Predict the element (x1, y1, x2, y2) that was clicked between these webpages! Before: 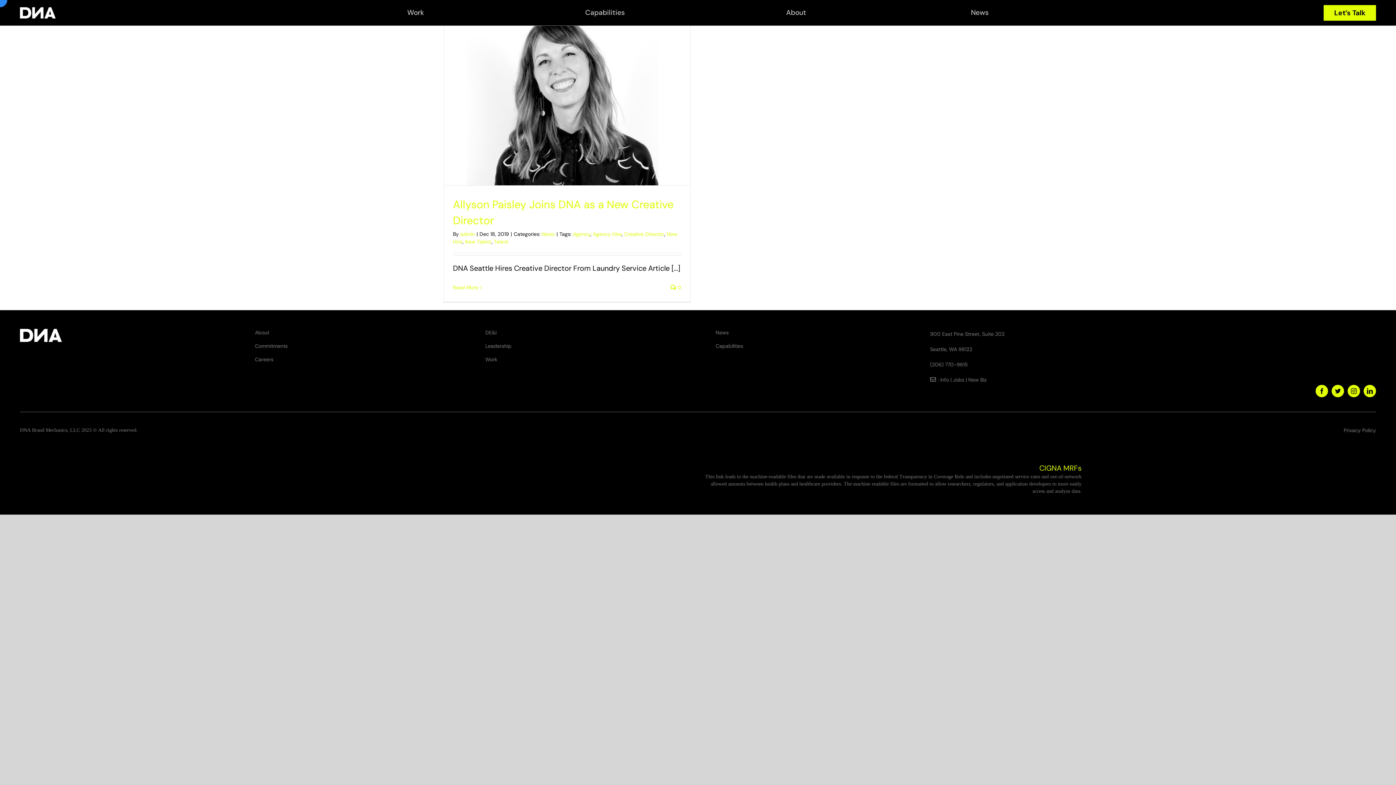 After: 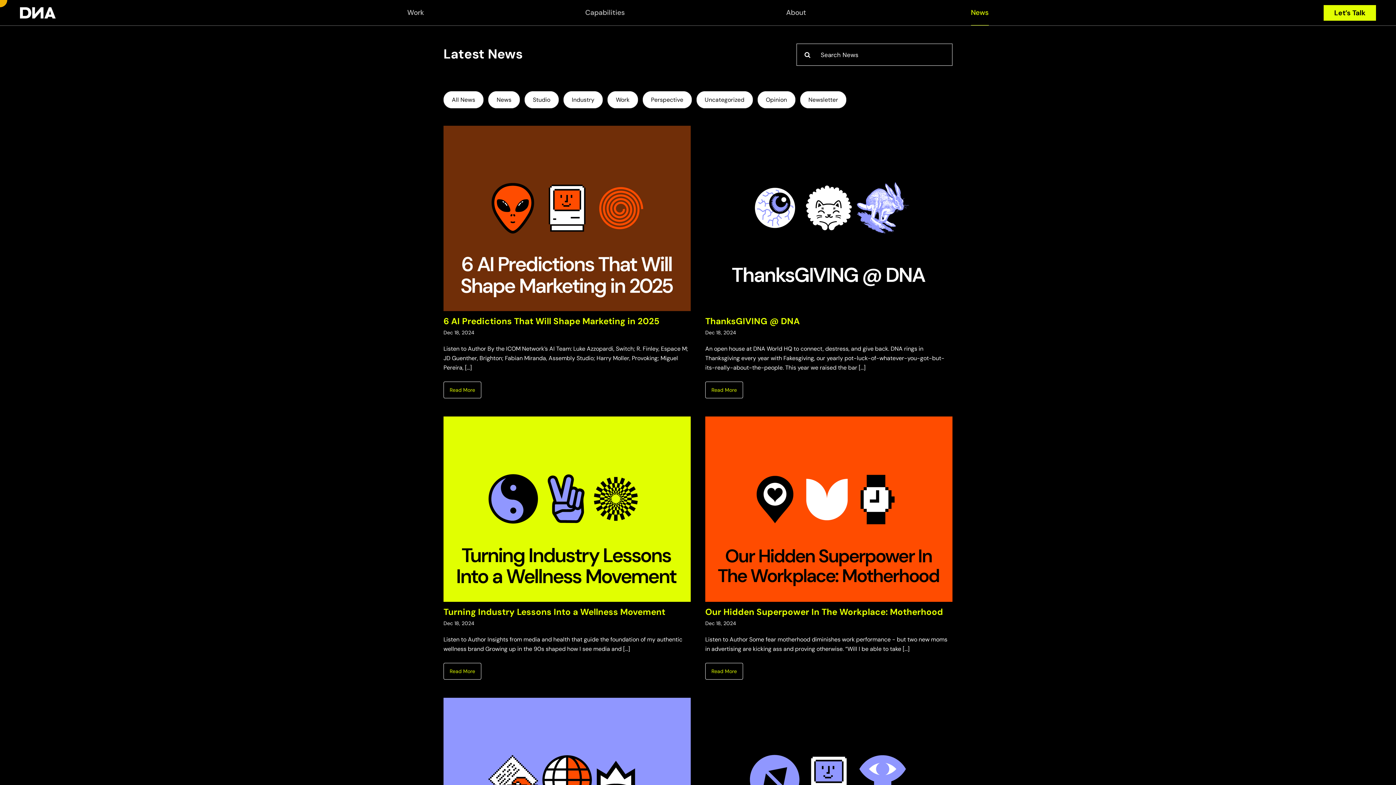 Action: bbox: (715, 328, 910, 336) label: News